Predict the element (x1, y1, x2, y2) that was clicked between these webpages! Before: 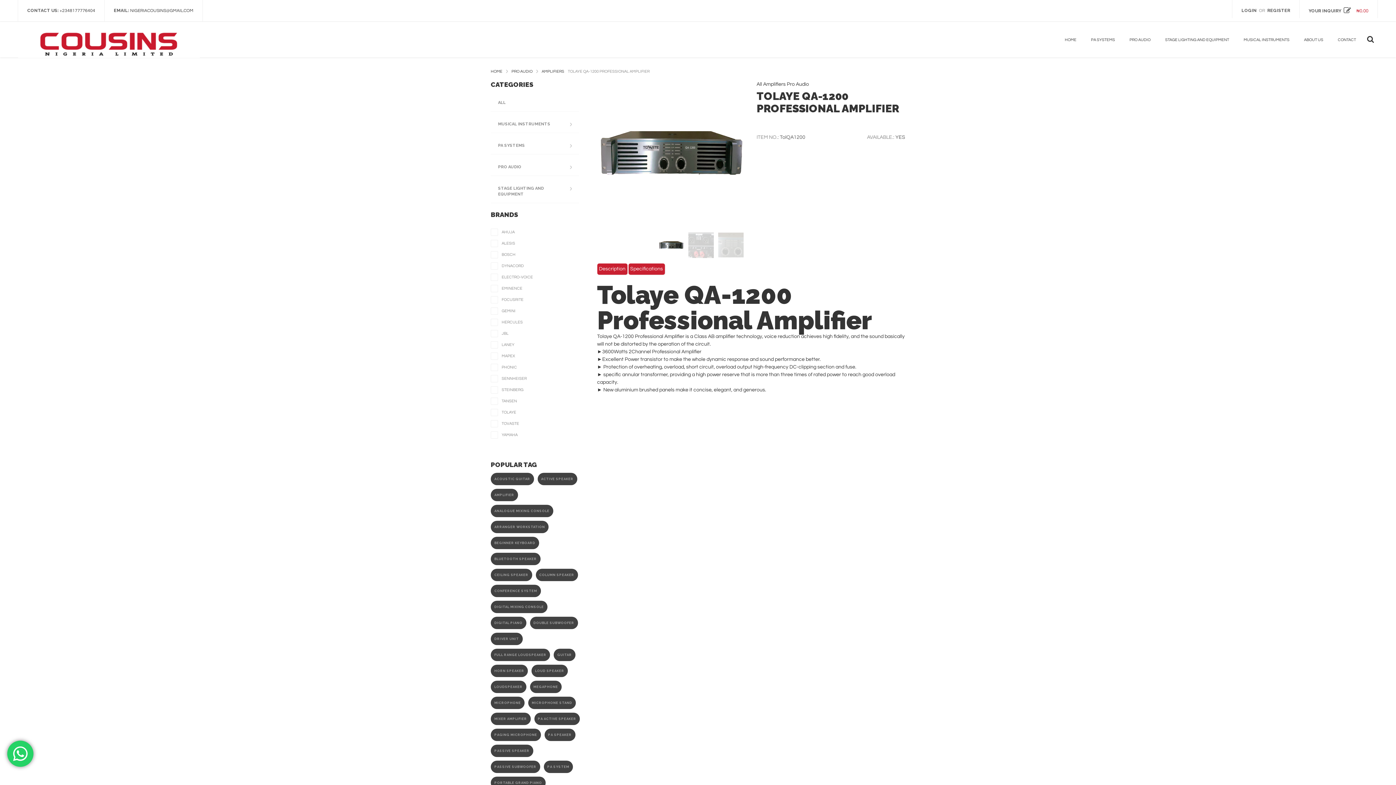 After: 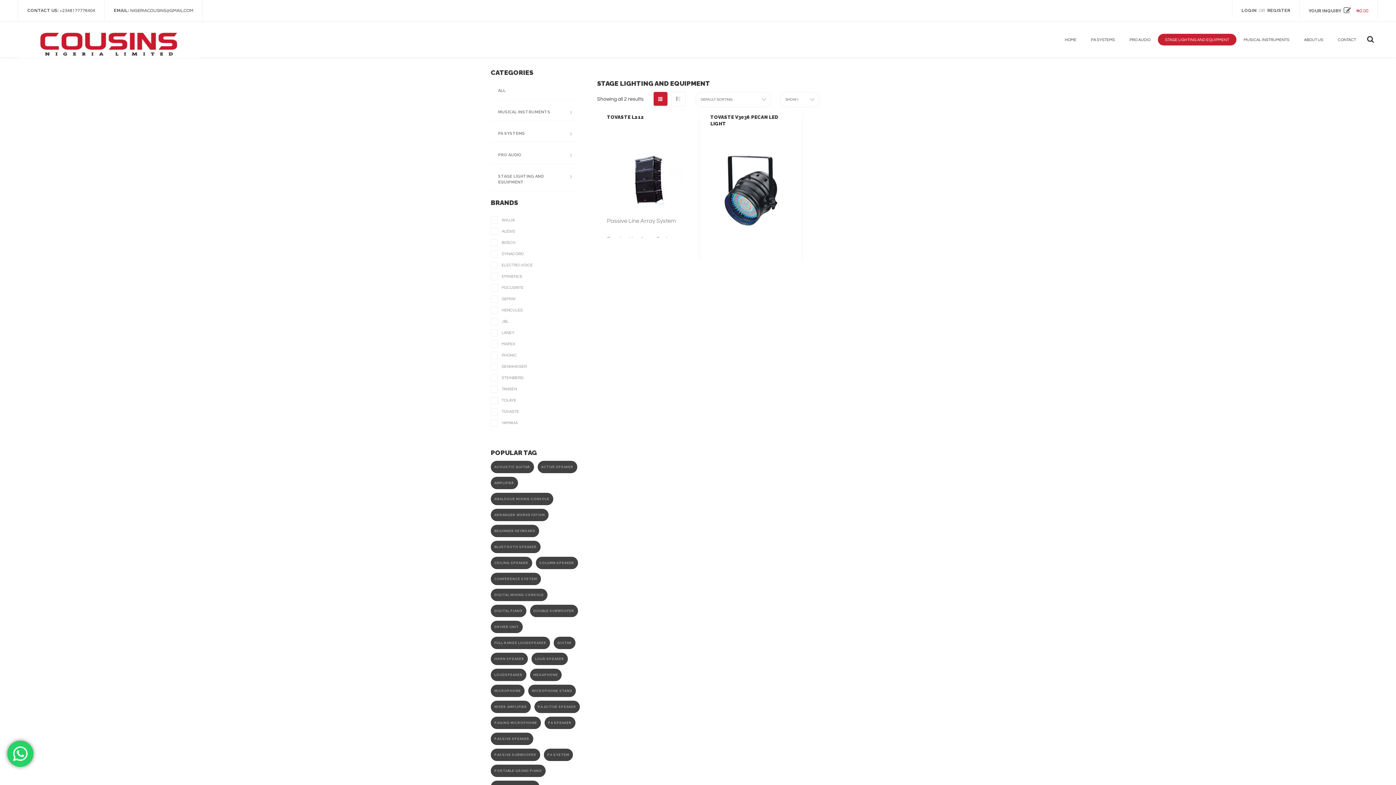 Action: label: STAGE LIGHTING AND EQUIPMENT bbox: (490, 180, 579, 203)